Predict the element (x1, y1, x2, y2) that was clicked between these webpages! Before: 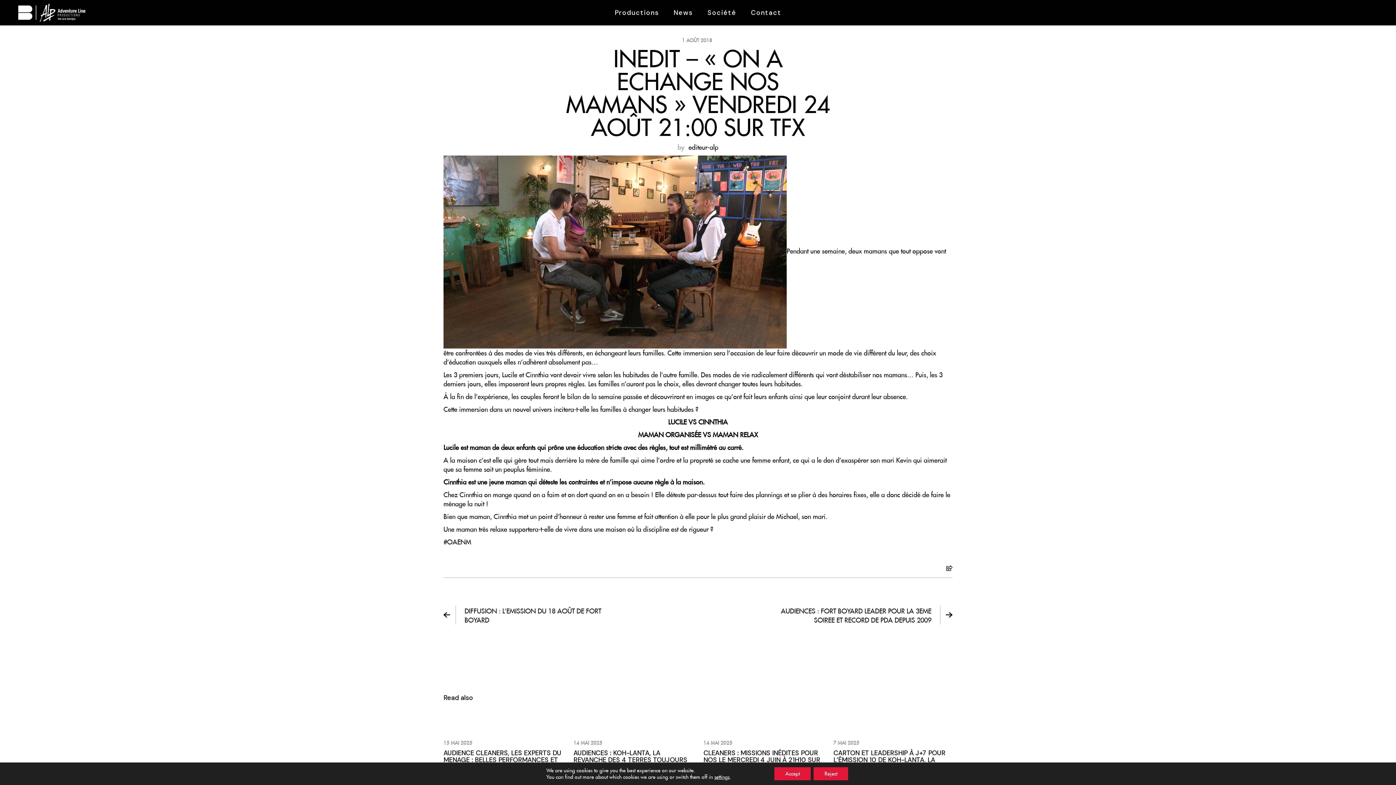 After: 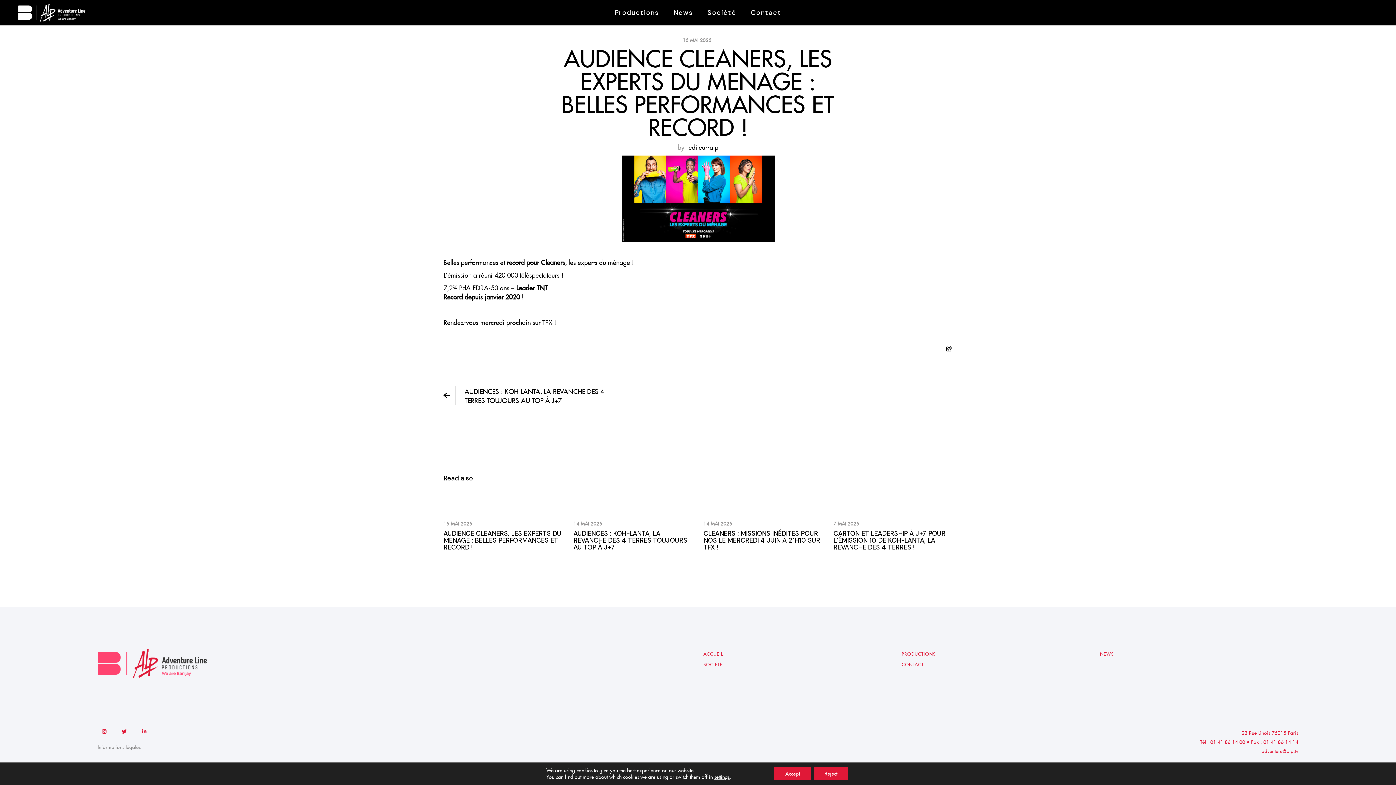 Action: label: AUDIENCE CLEANERS, LES EXPERTS DU MENAGE : BELLES PERFORMANCES ET RECORD ! bbox: (443, 748, 561, 771)